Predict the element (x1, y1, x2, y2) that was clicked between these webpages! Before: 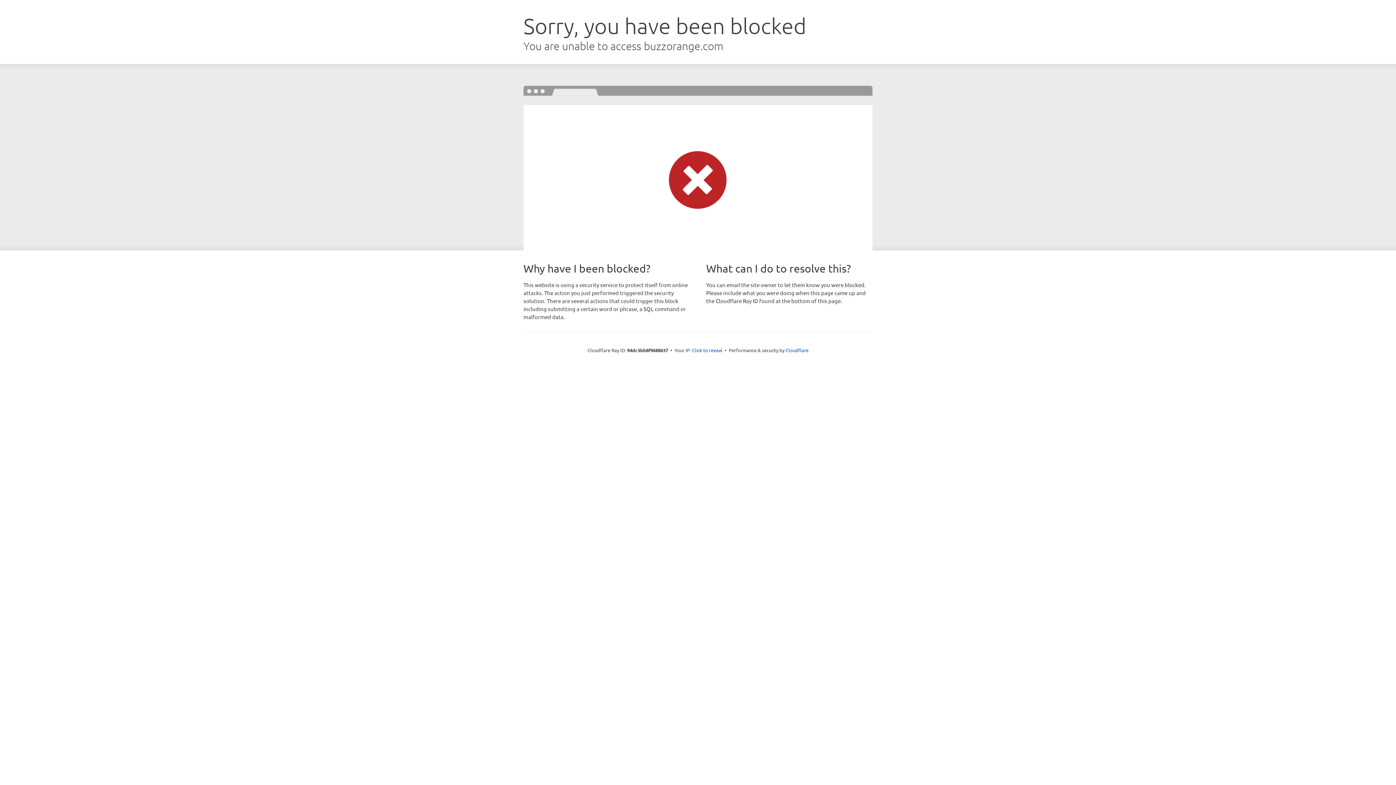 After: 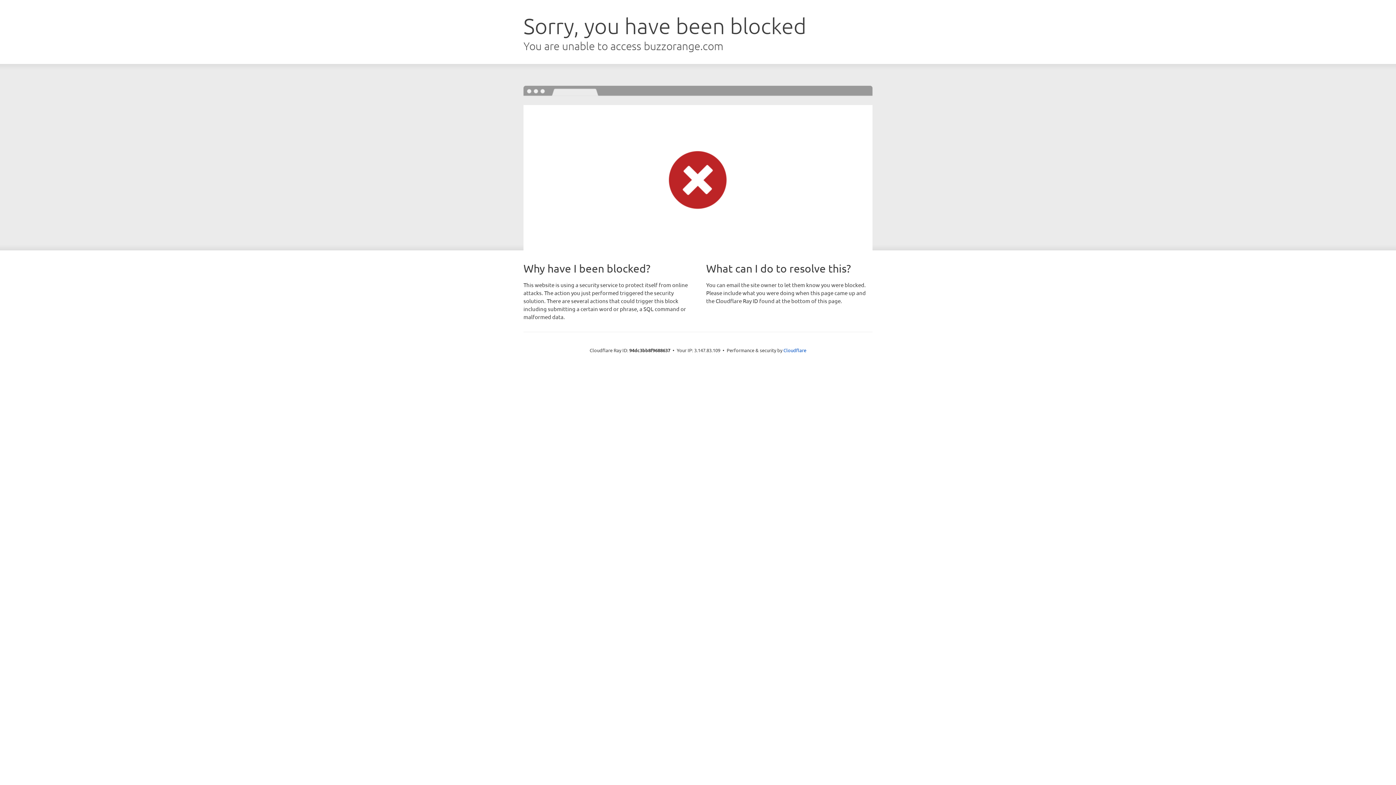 Action: label: Click to reveal bbox: (692, 346, 722, 353)